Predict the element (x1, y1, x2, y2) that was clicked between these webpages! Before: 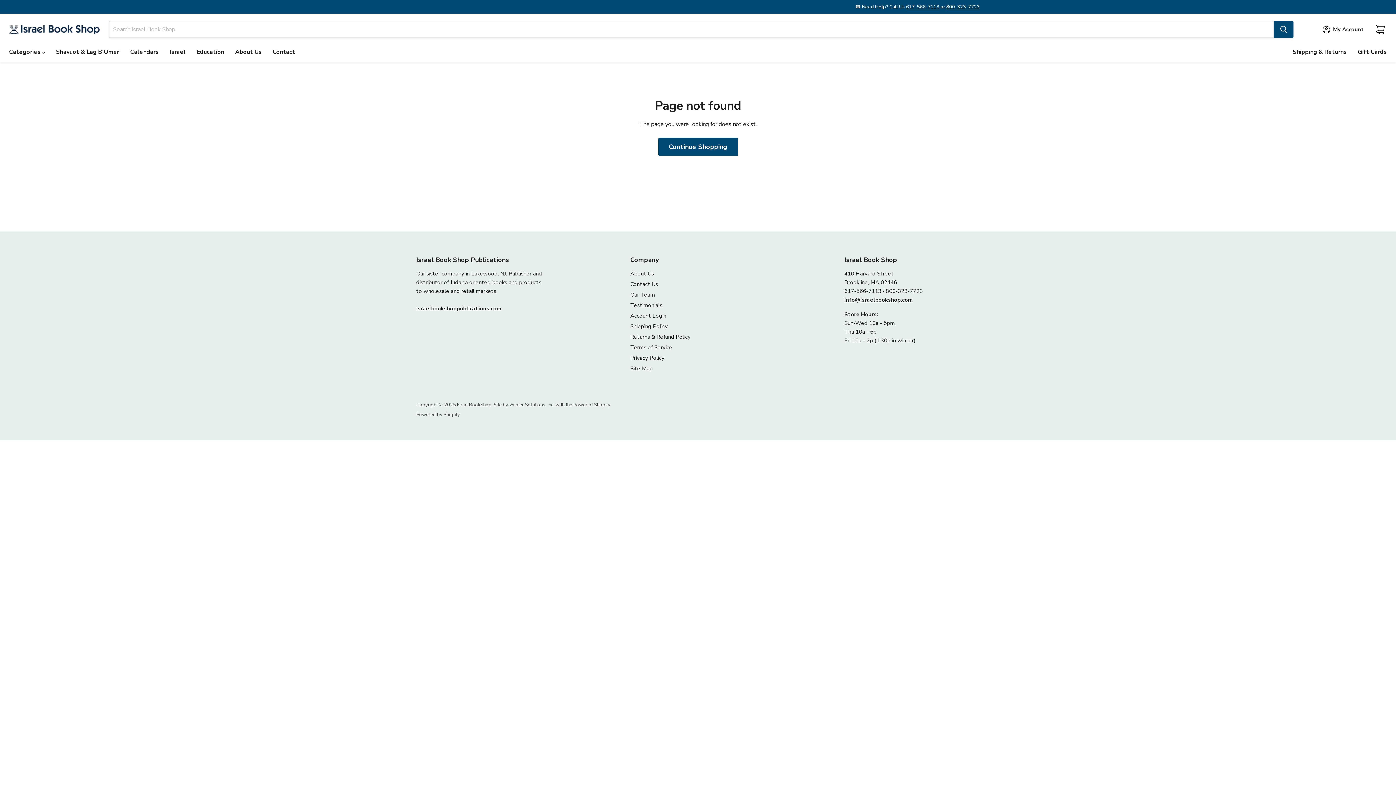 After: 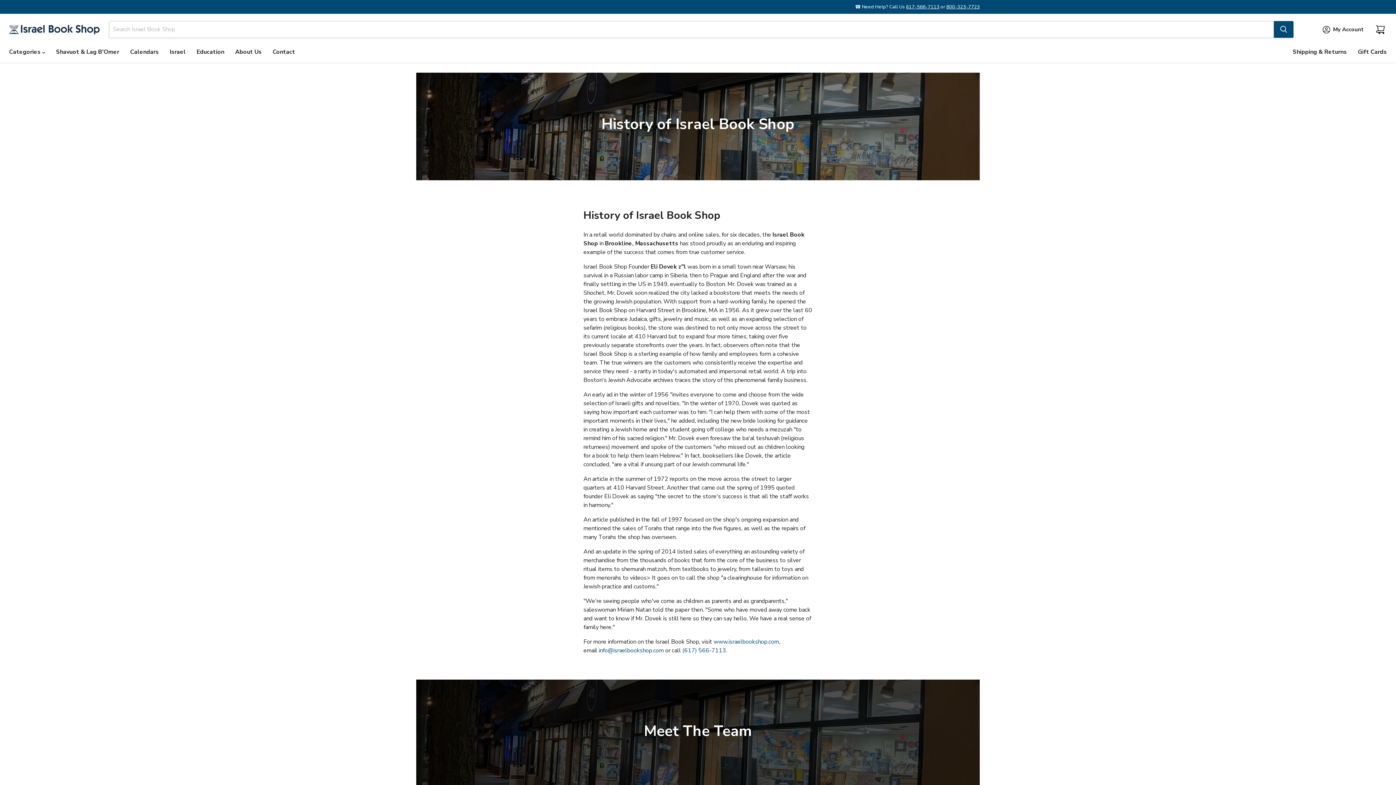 Action: label: Our Team bbox: (630, 291, 655, 298)